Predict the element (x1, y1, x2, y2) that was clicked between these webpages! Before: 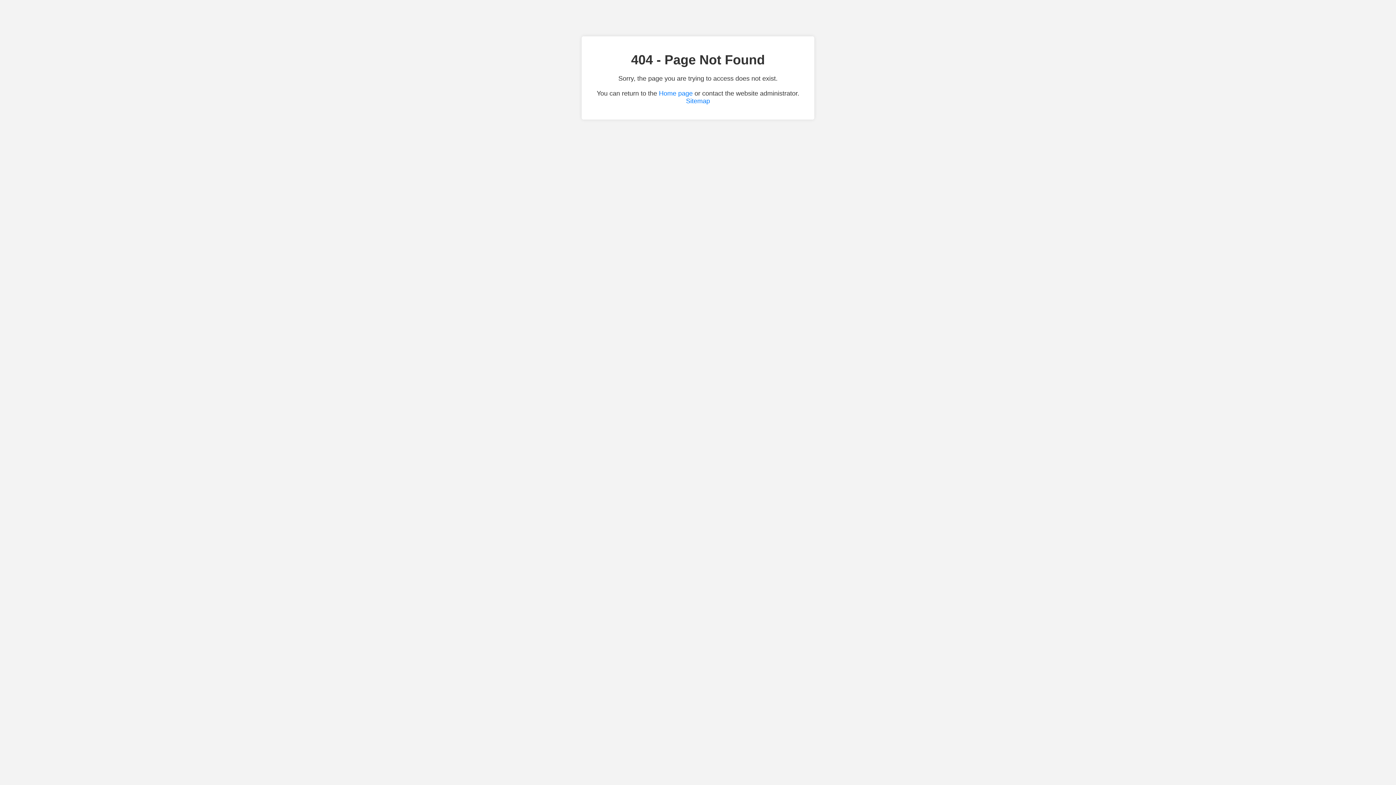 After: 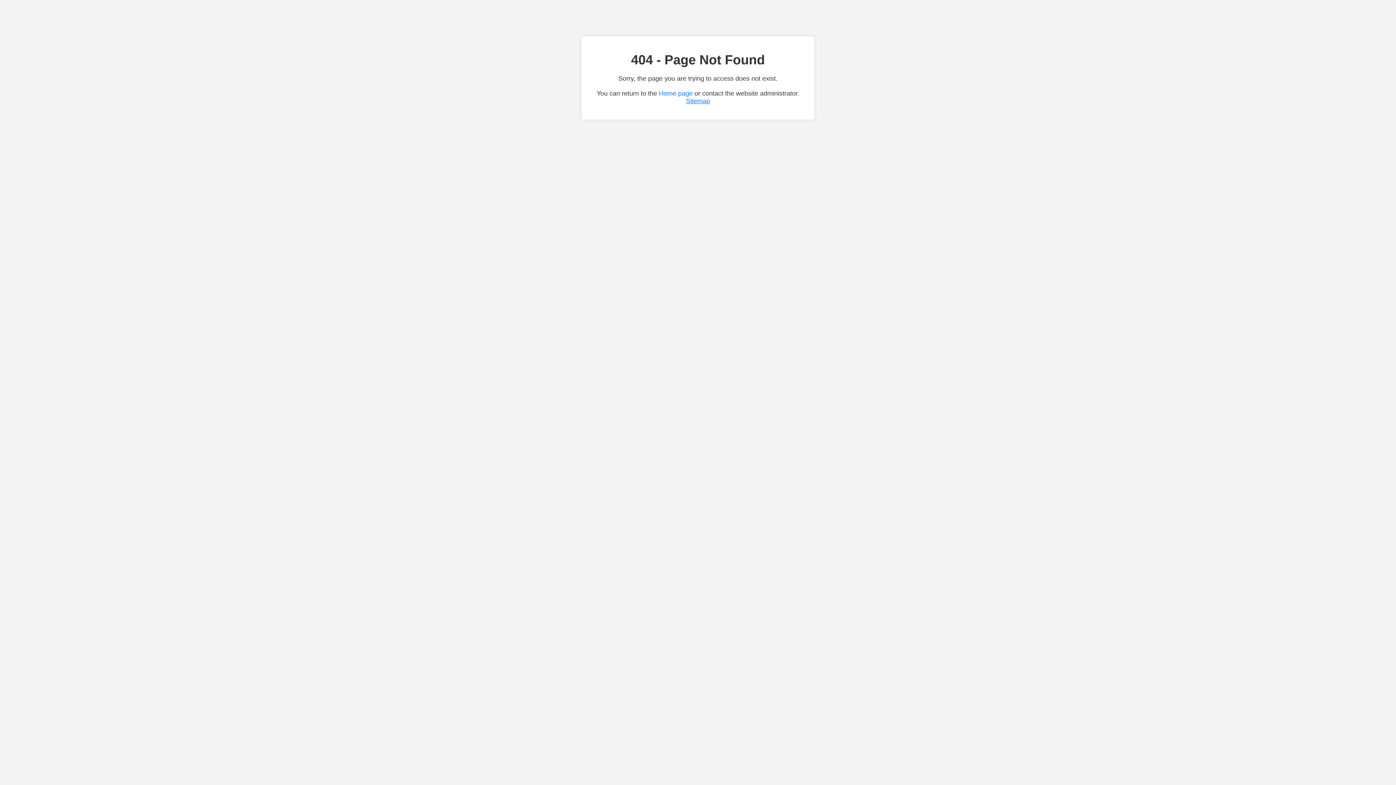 Action: label: Sitemap bbox: (686, 97, 710, 104)